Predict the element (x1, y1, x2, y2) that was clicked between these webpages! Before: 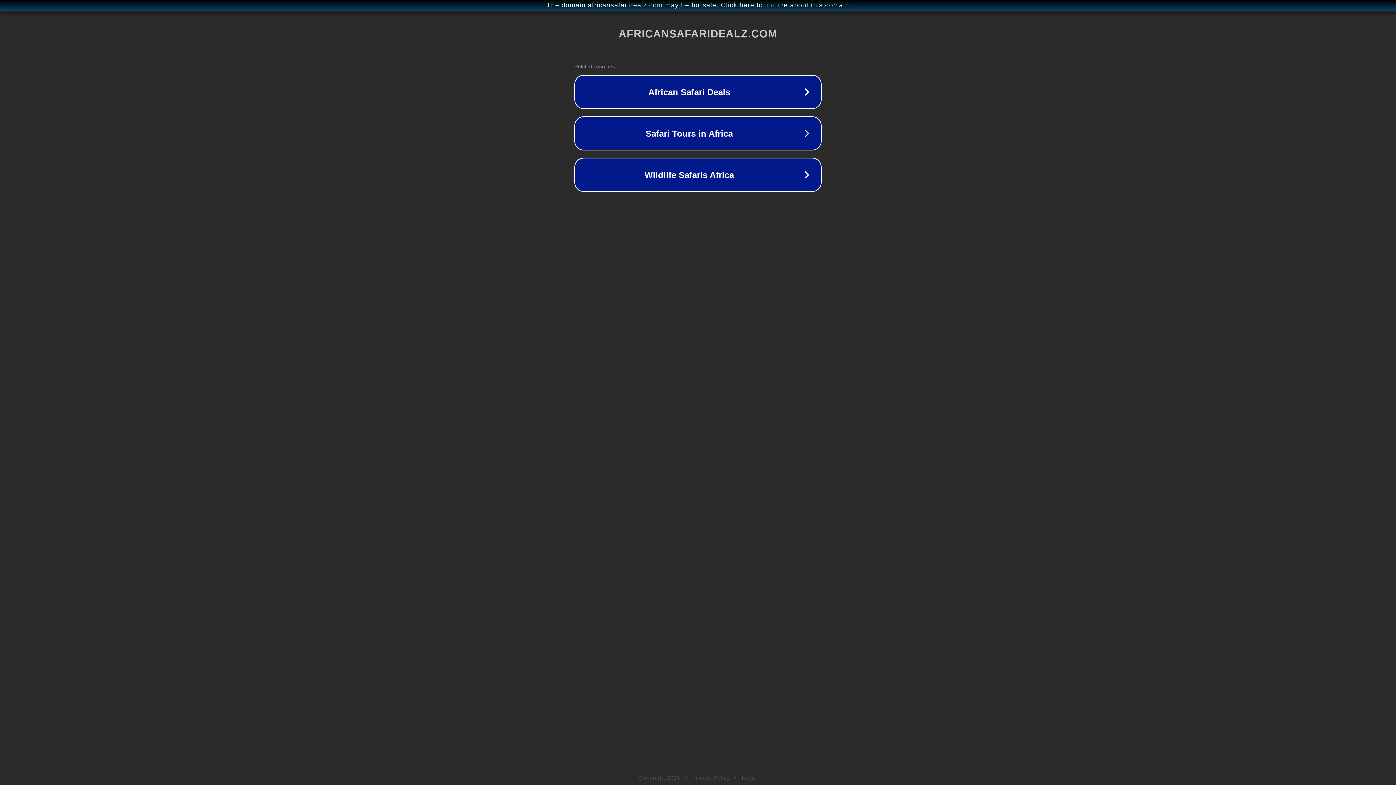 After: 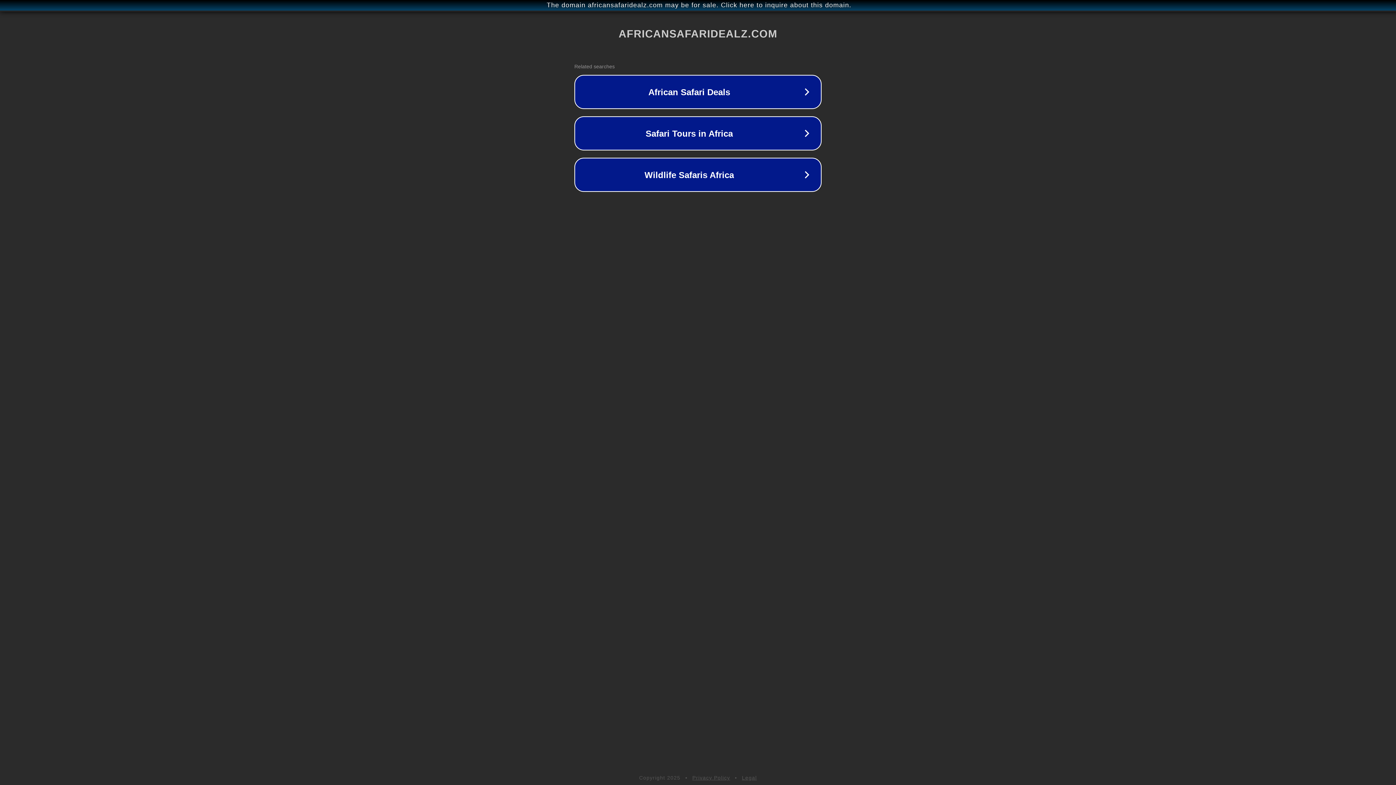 Action: bbox: (692, 775, 730, 781) label: Privacy Policy